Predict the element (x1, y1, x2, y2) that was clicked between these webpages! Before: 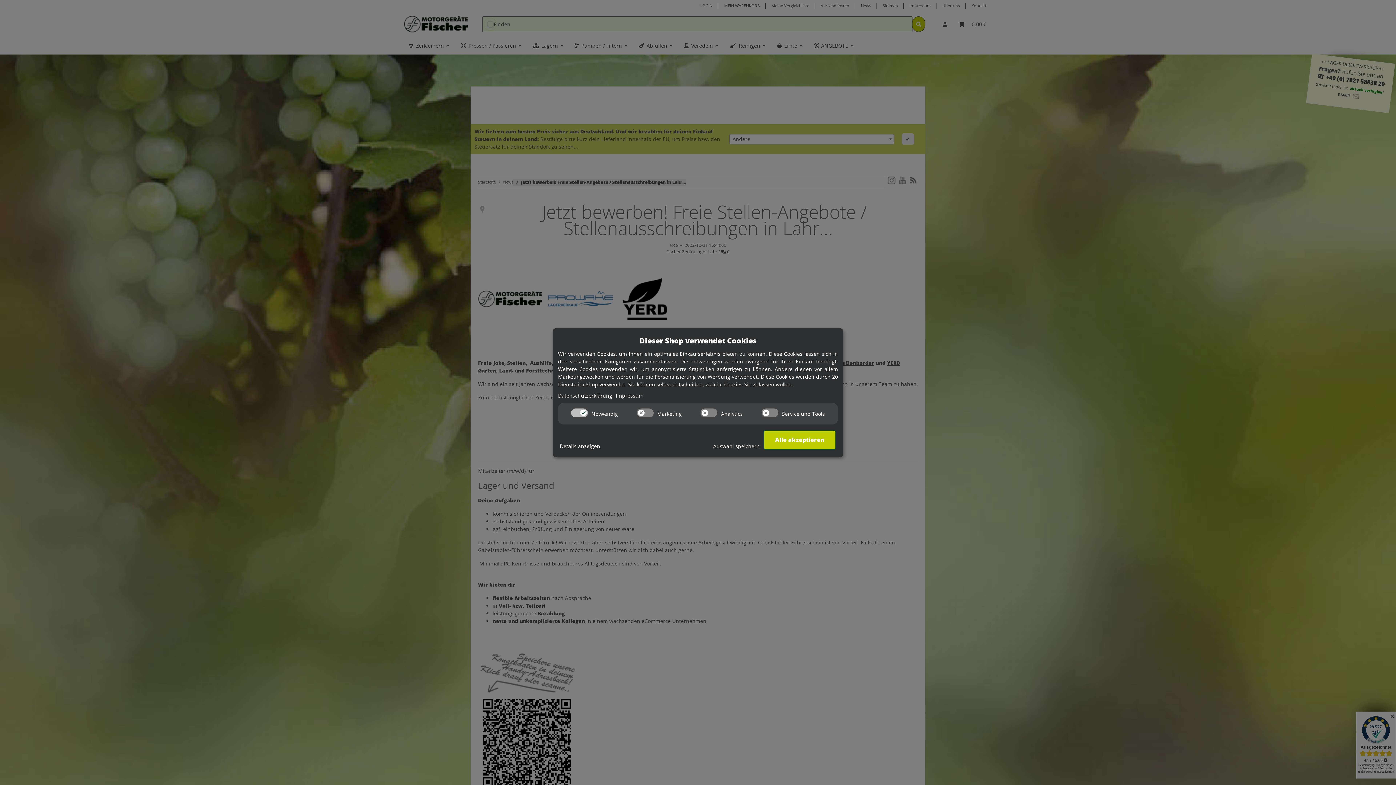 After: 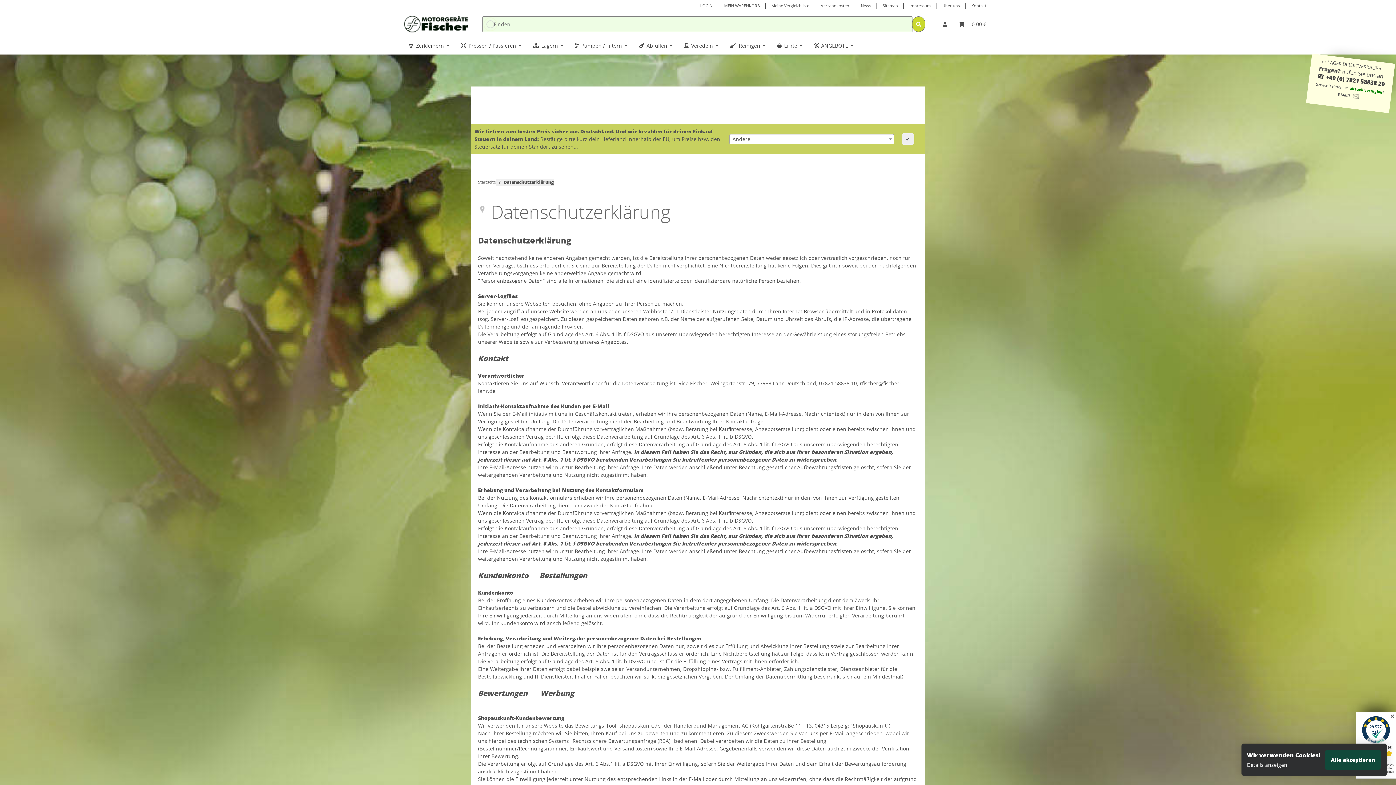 Action: bbox: (558, 391, 612, 399) label: Datenschutzerklärung